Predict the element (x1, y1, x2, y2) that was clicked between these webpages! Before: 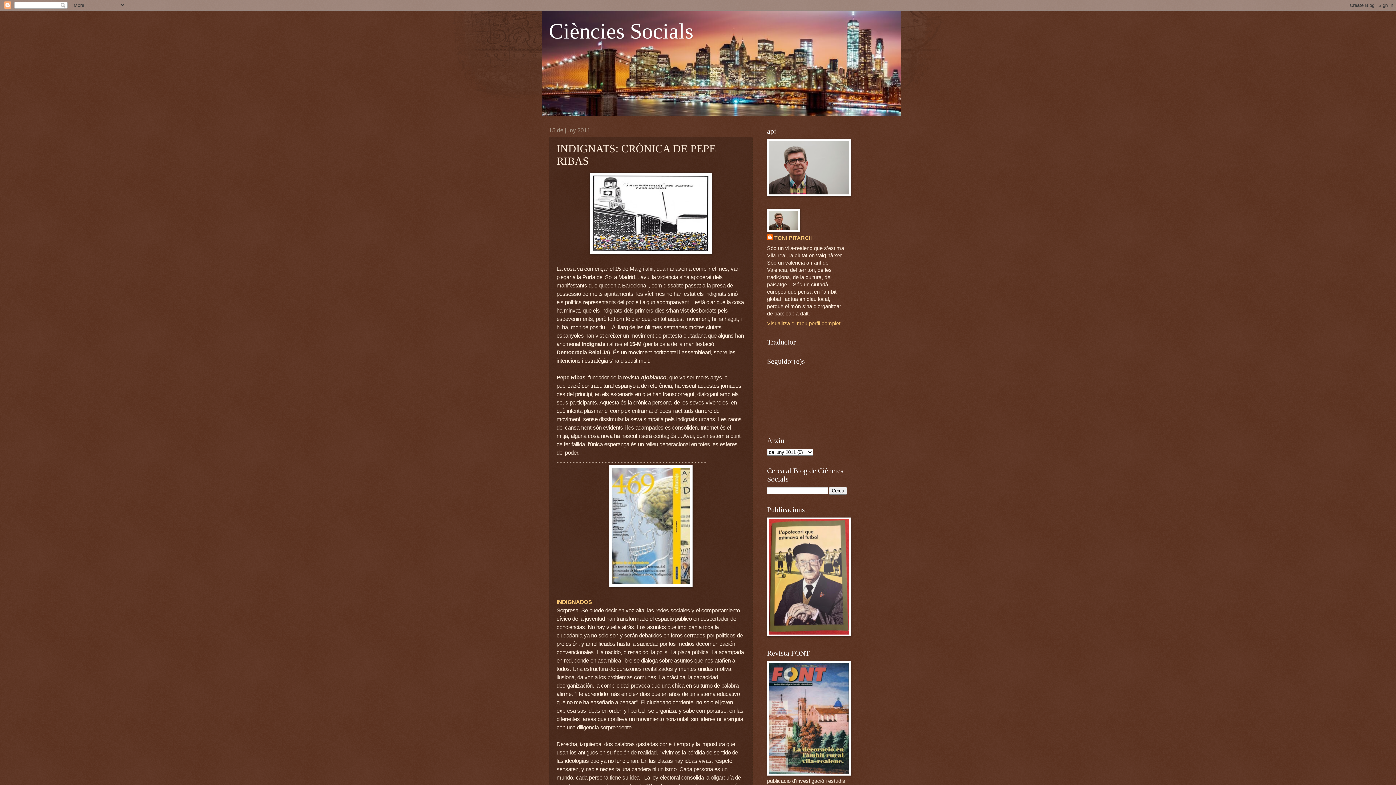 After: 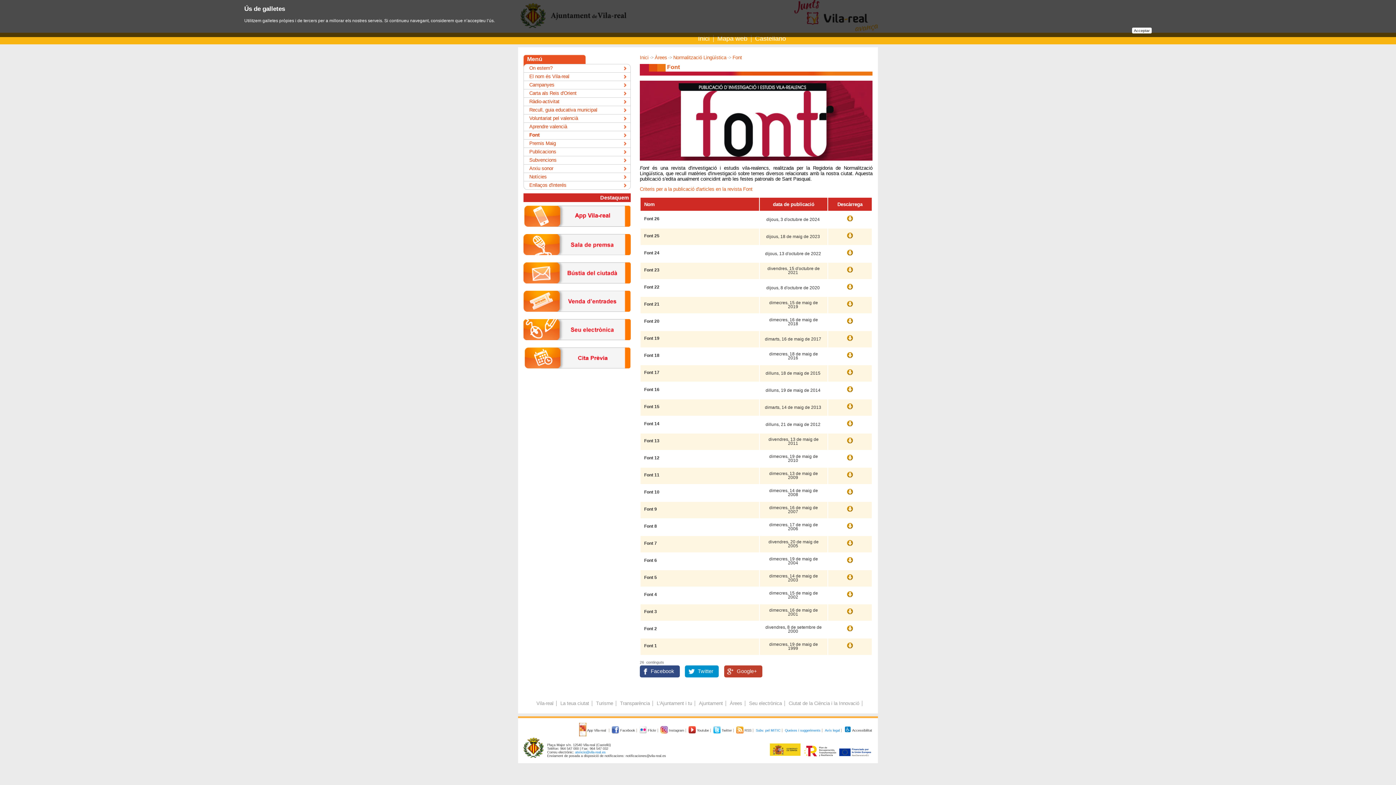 Action: bbox: (767, 771, 850, 777)